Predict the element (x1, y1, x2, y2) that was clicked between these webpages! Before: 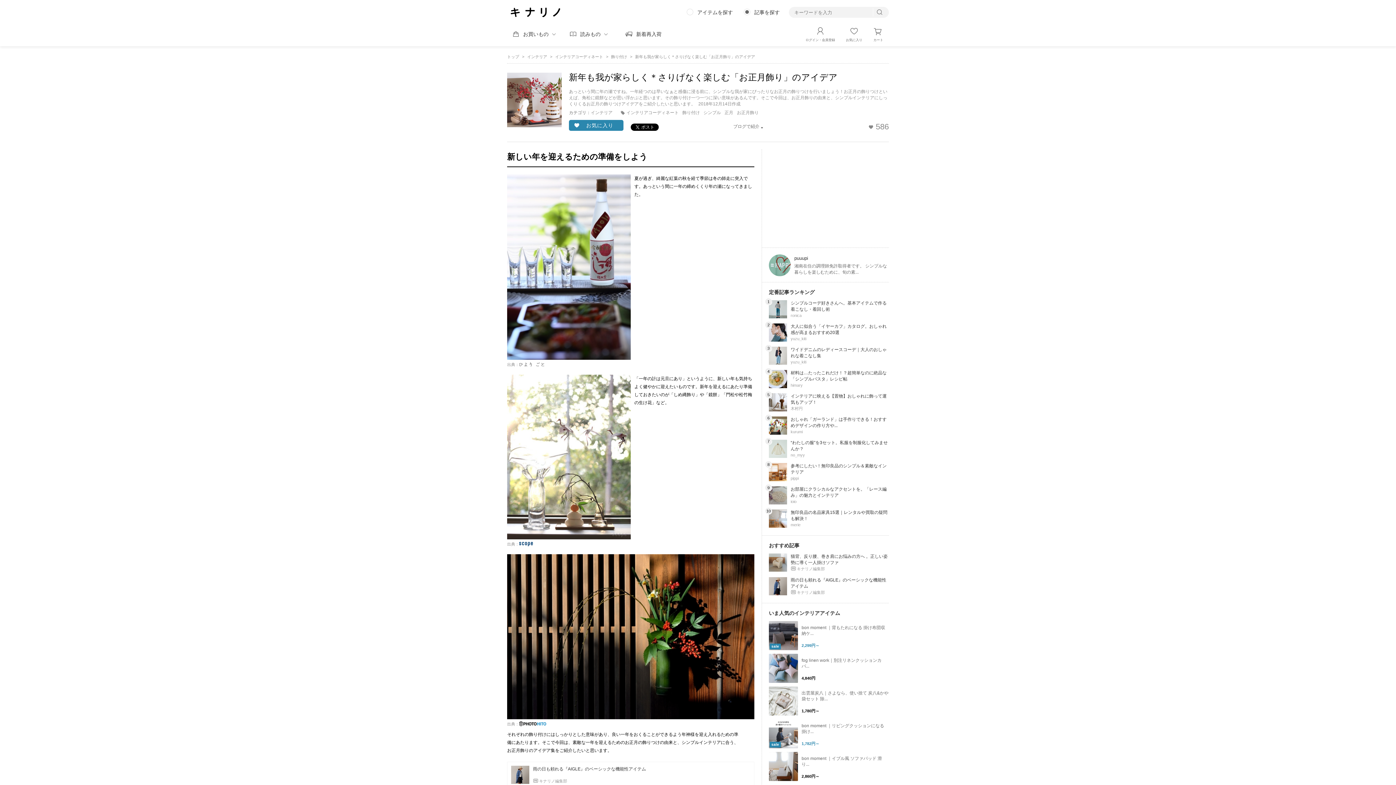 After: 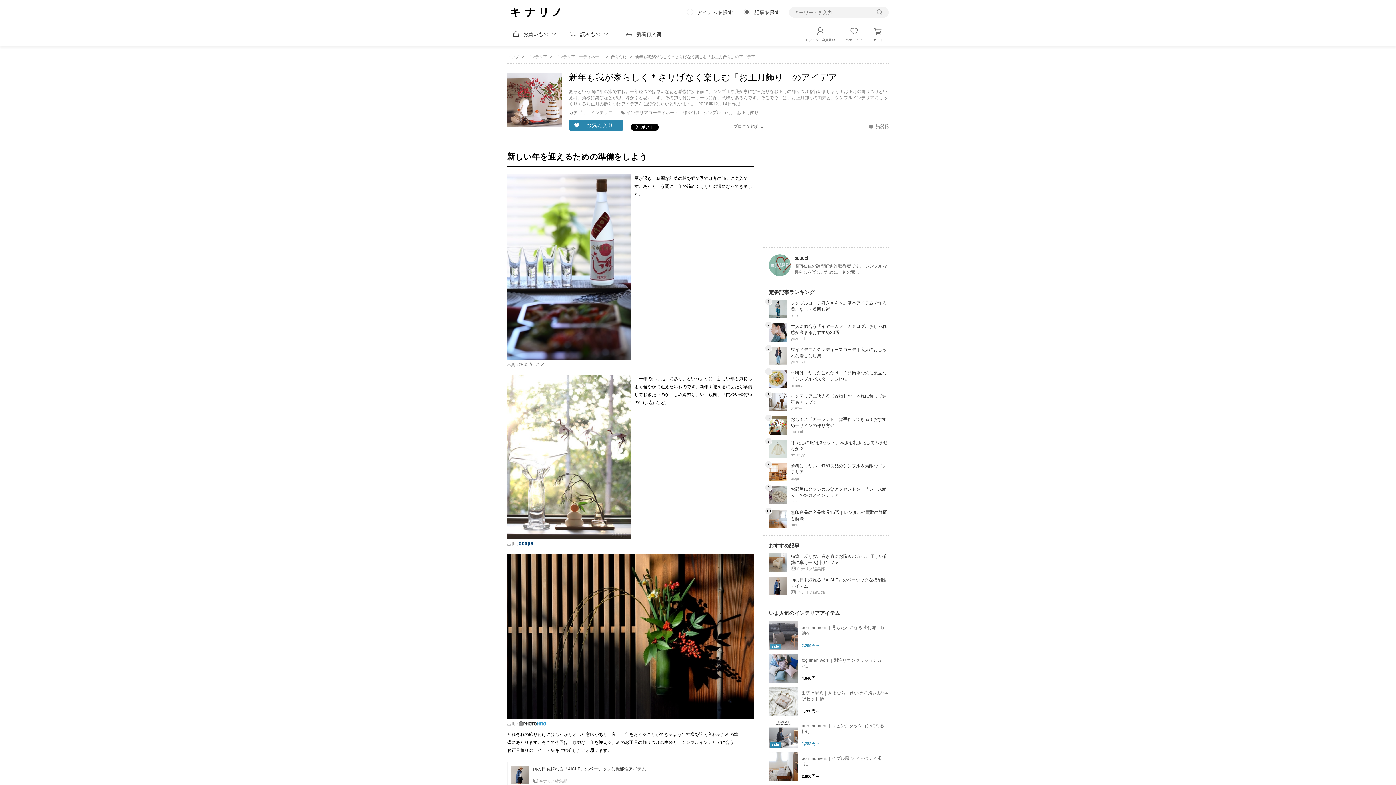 Action: label: sale
bon moment ｜背もたれになる 掛け布団収納ケ...
2,299円～ bbox: (769, 621, 889, 650)